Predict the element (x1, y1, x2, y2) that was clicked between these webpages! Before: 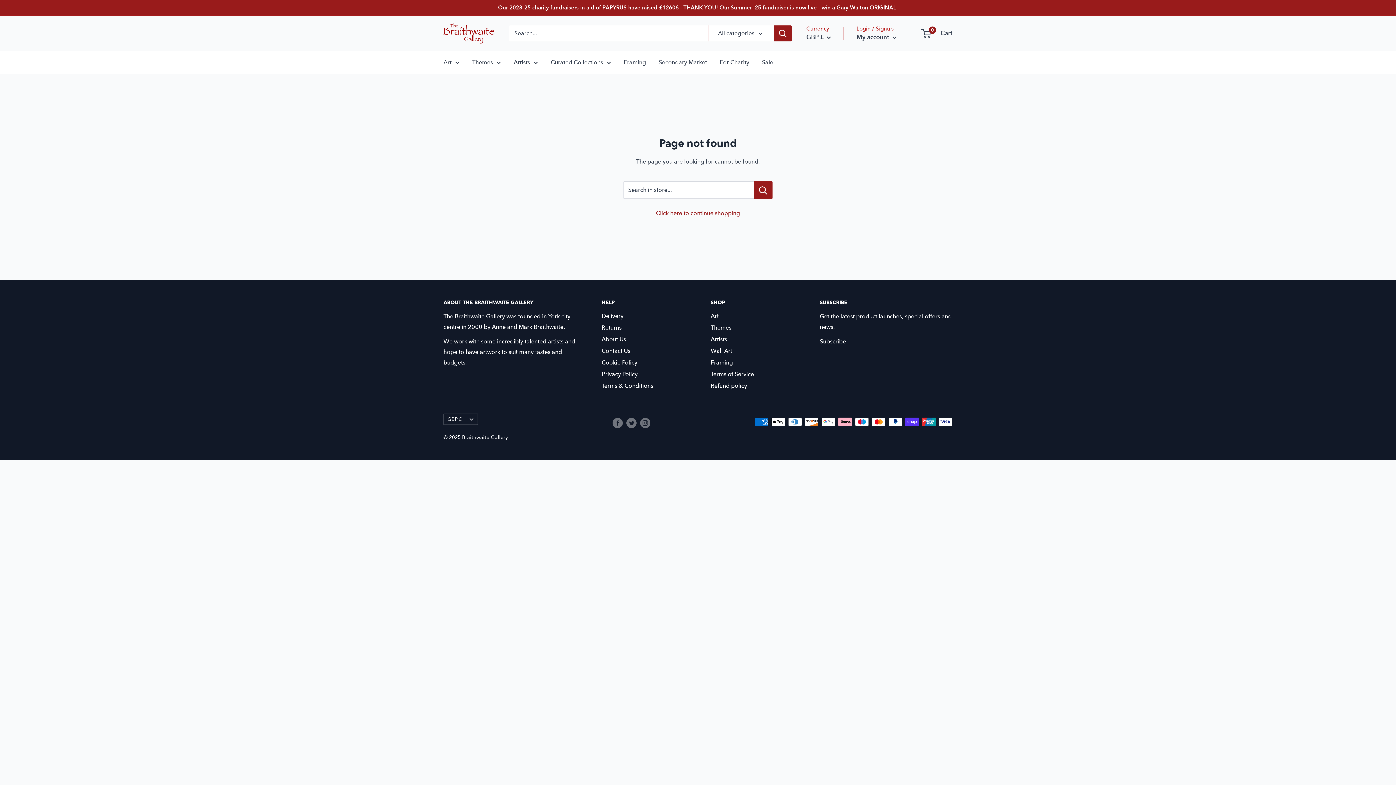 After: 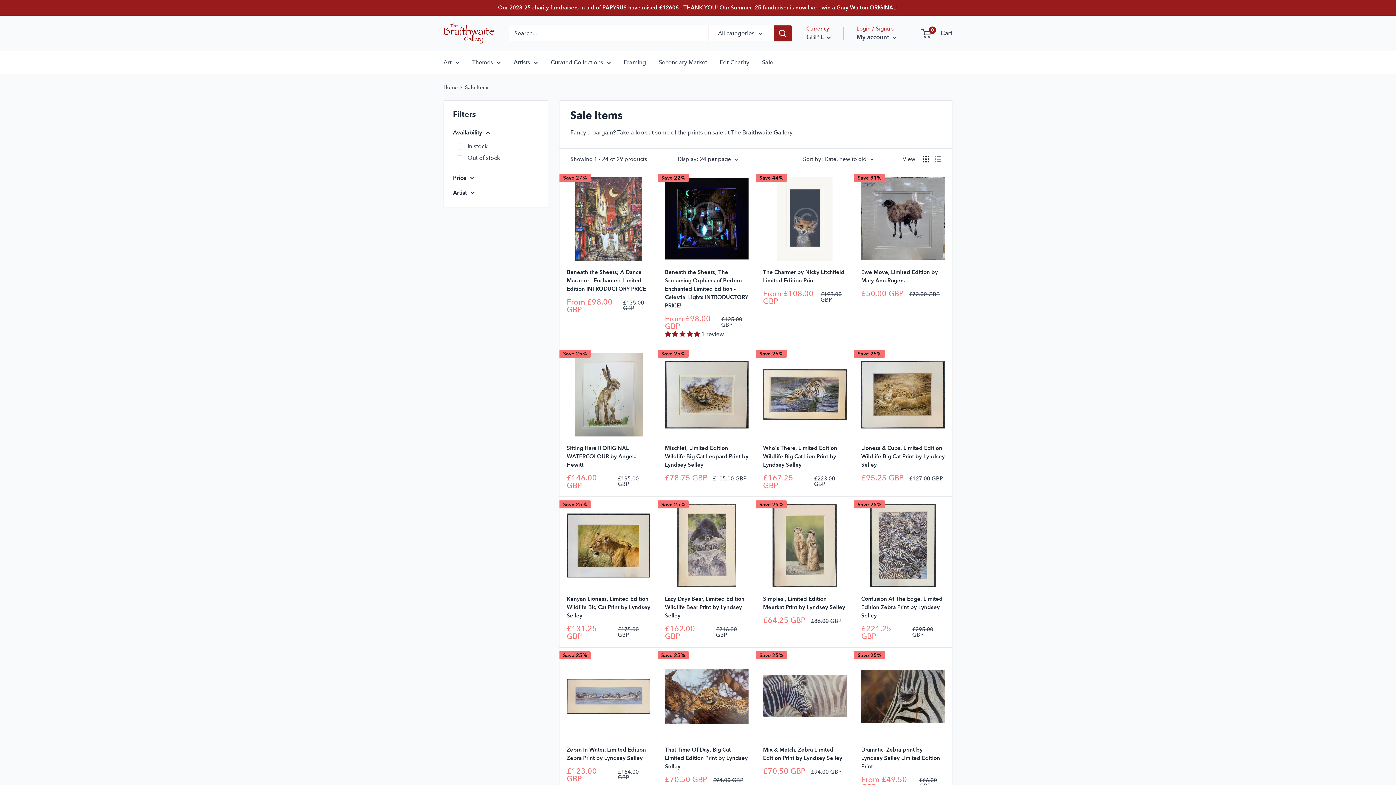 Action: bbox: (762, 57, 773, 67) label: Sale